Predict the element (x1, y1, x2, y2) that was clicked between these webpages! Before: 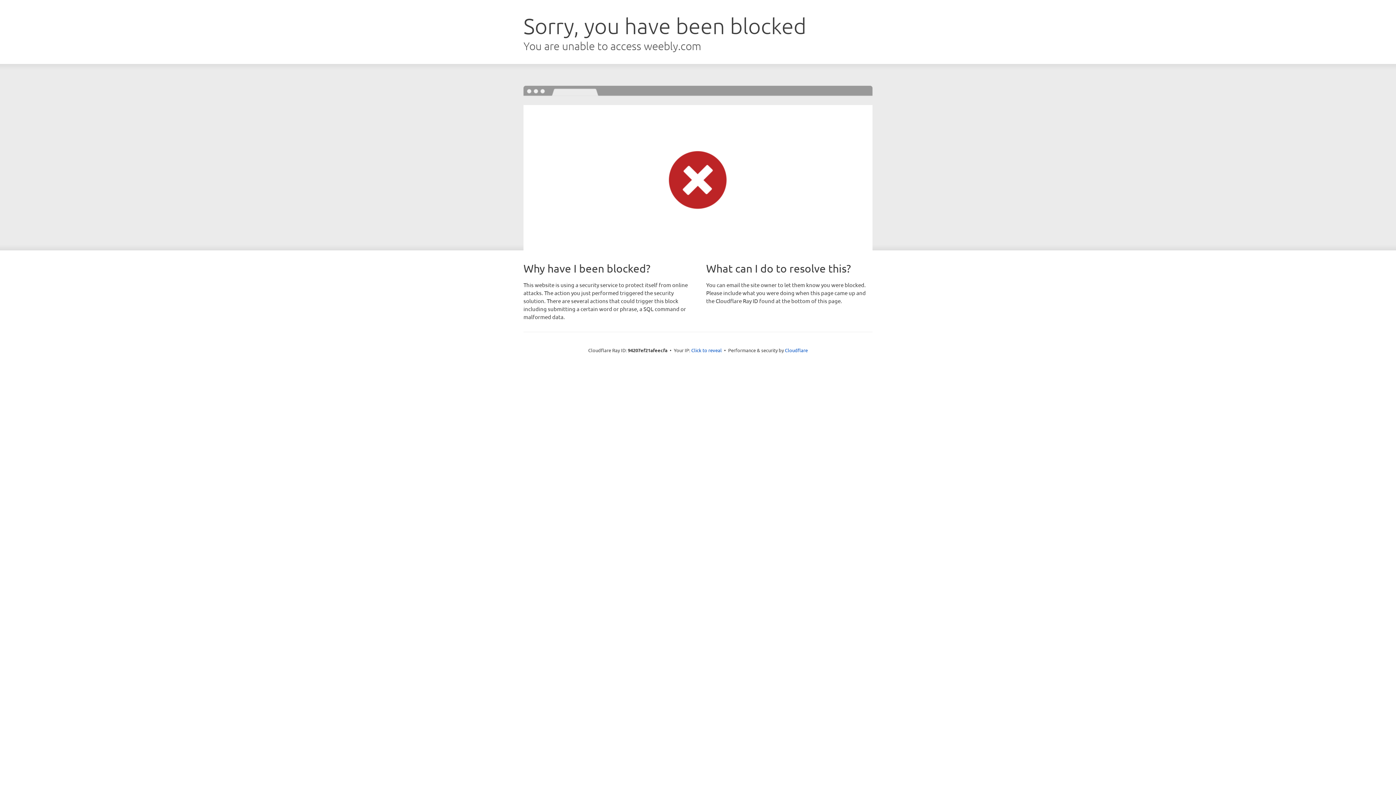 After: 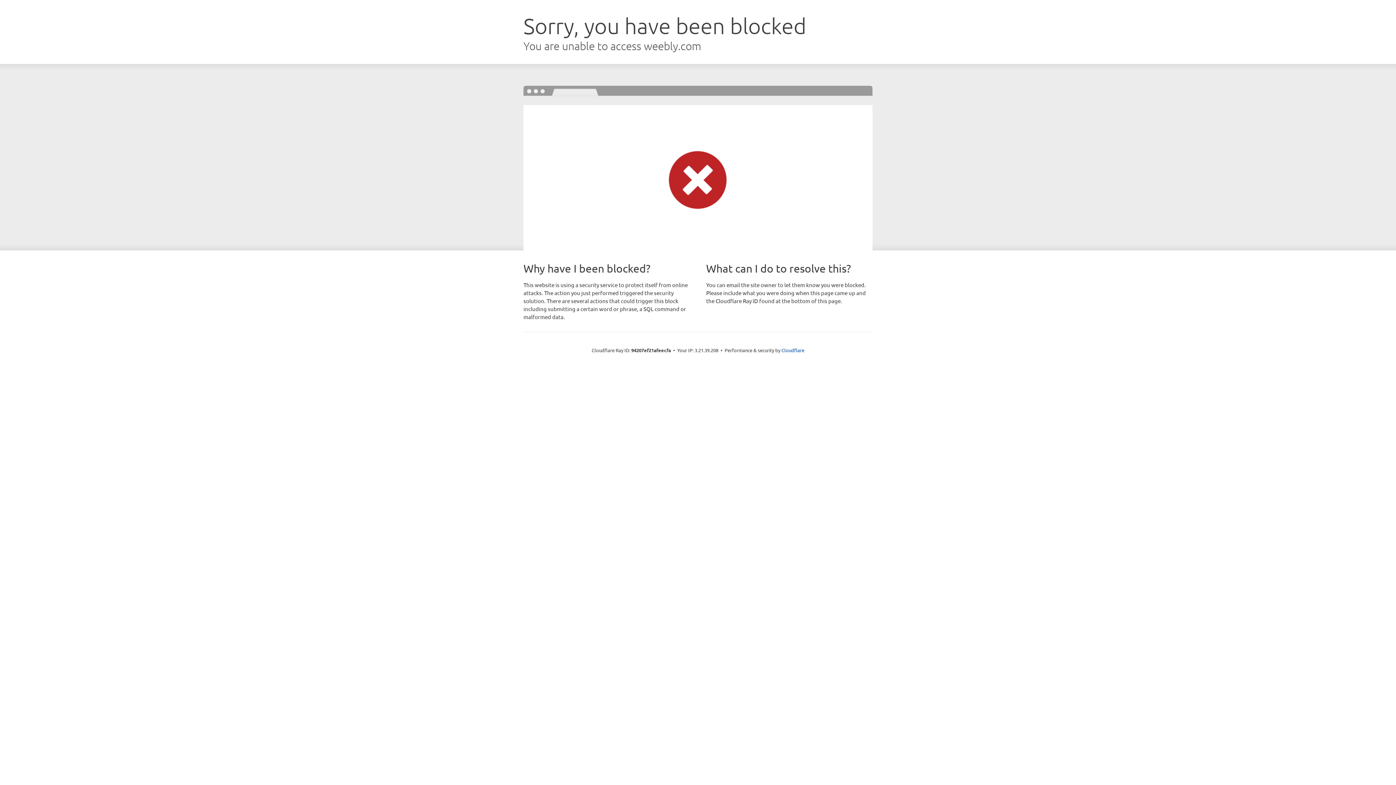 Action: bbox: (691, 346, 722, 353) label: Click to reveal